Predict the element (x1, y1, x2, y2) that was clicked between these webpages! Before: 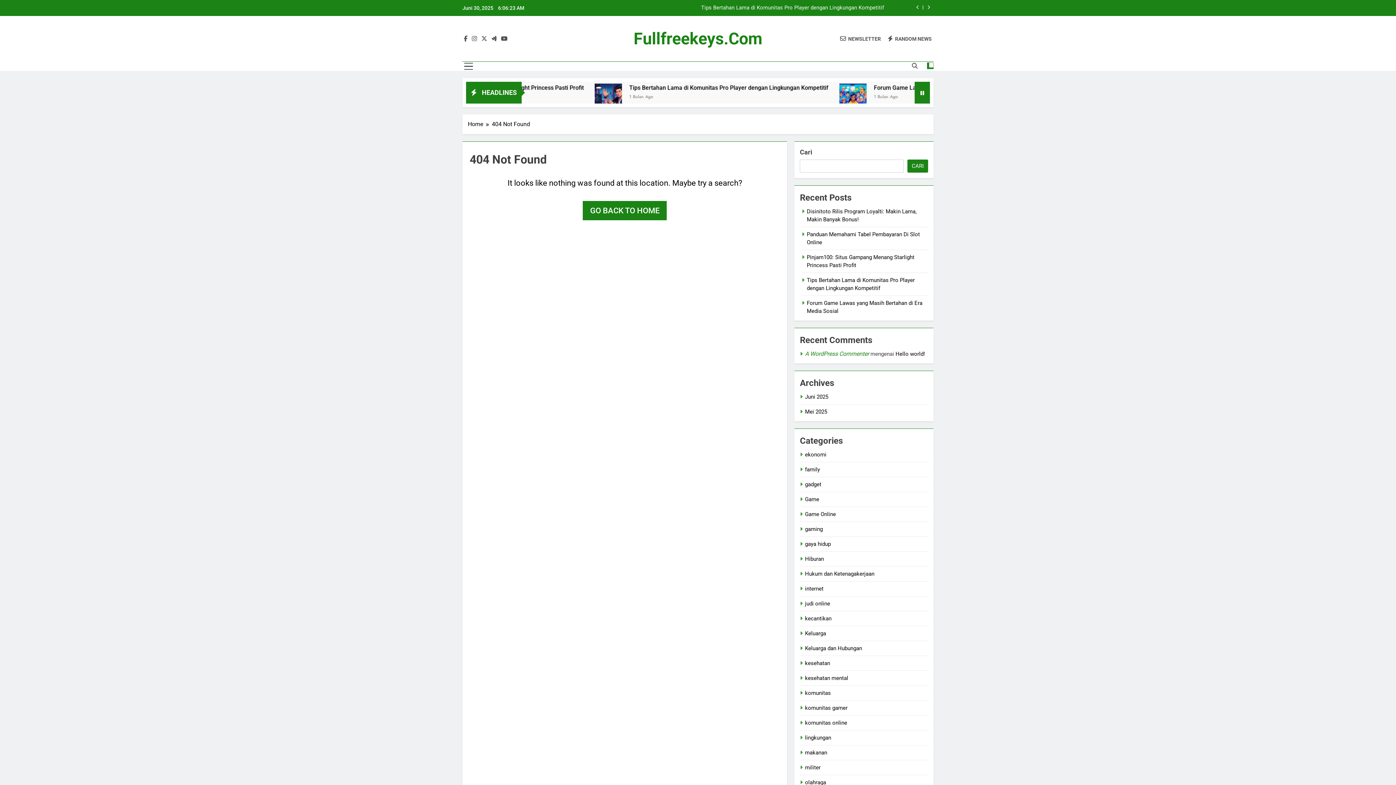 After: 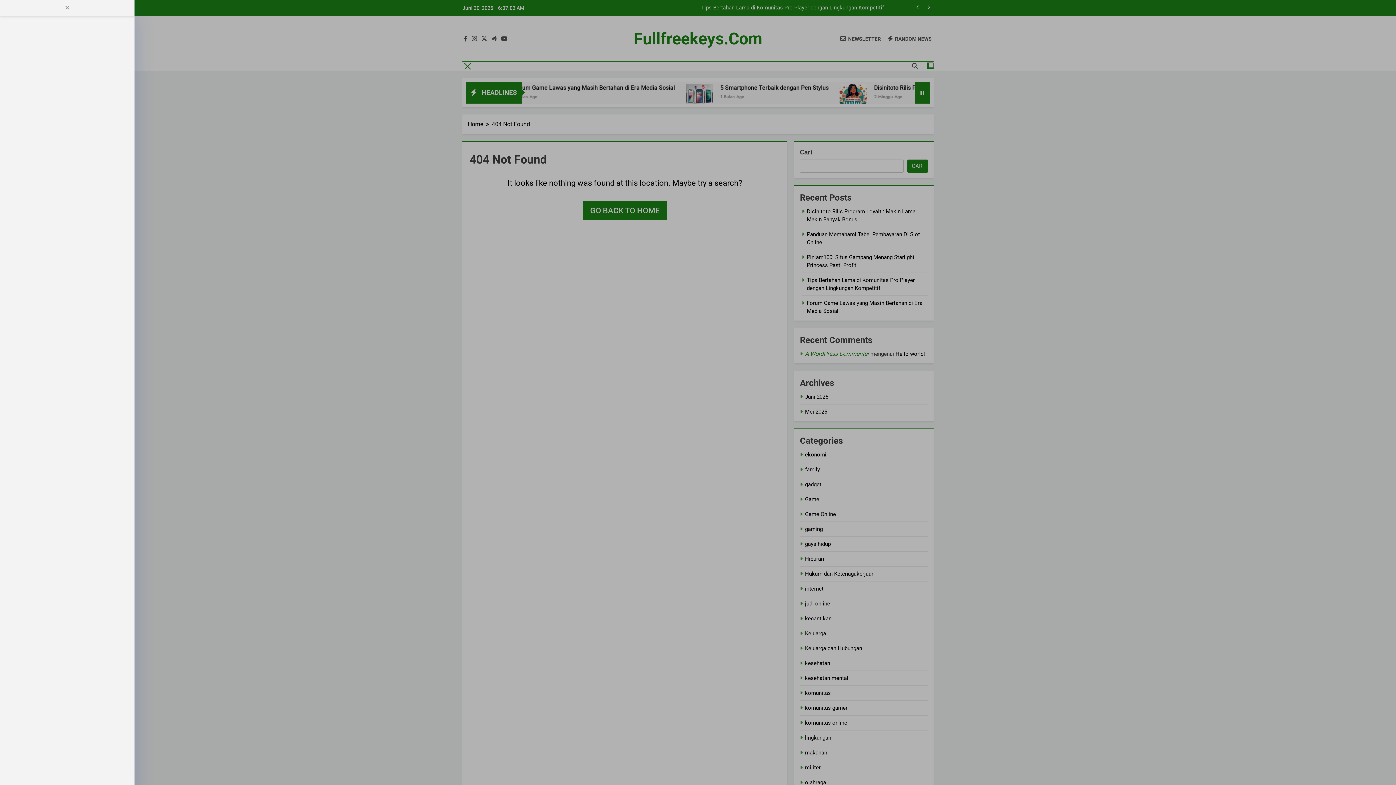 Action: bbox: (464, 61, 473, 70)